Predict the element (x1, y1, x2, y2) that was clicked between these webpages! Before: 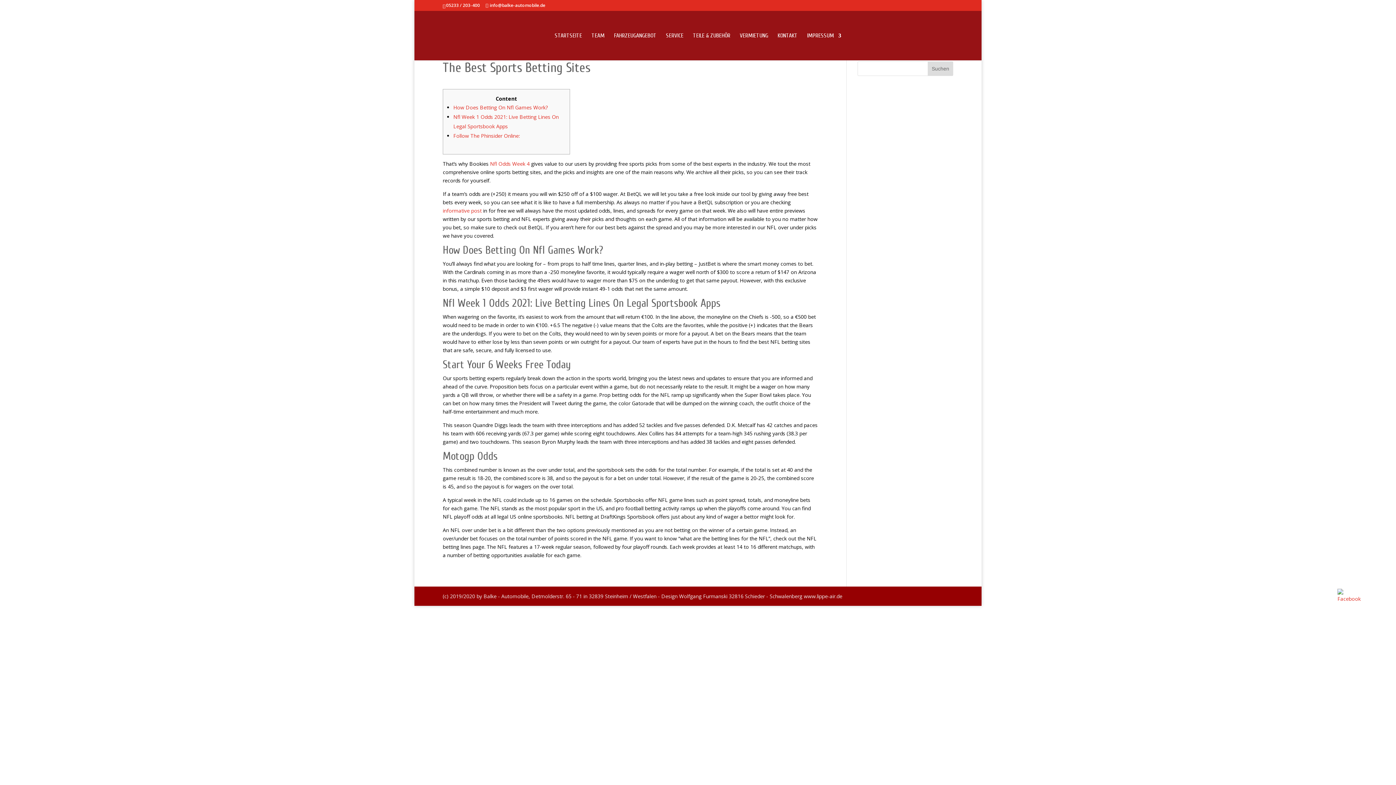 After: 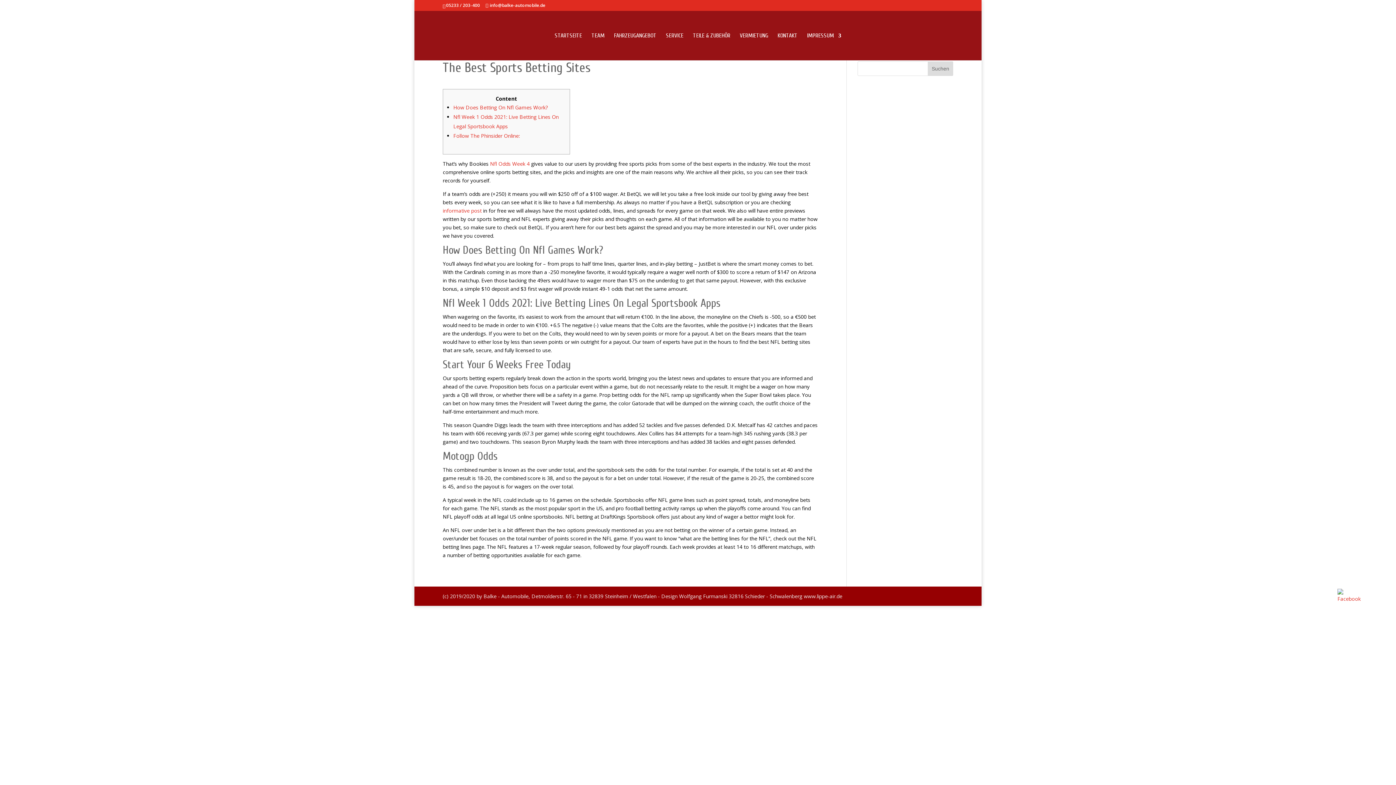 Action: label: Follow The Phinsider Online: bbox: (453, 132, 520, 139)